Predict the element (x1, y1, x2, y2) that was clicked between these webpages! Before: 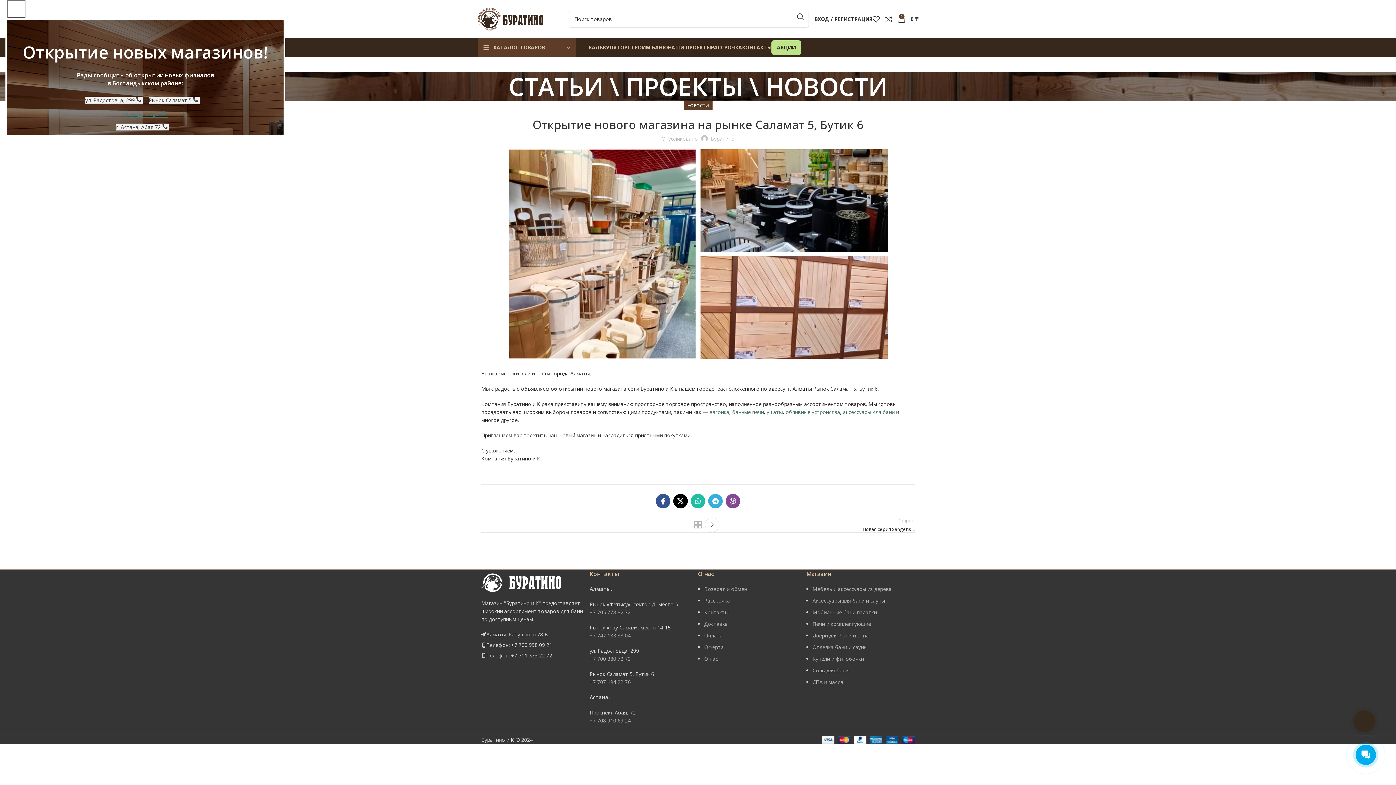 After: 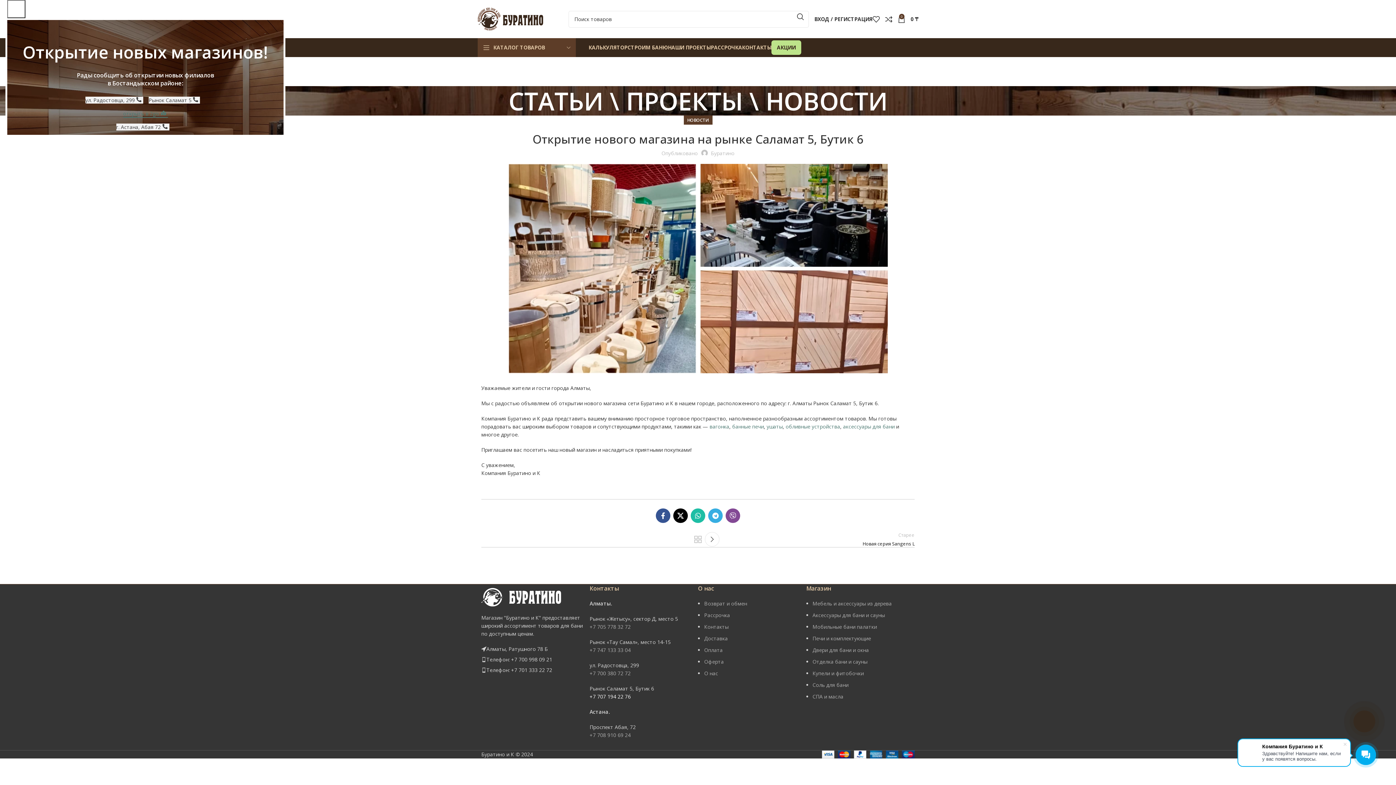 Action: label: +7 707 194 22 76 bbox: (589, 678, 630, 685)